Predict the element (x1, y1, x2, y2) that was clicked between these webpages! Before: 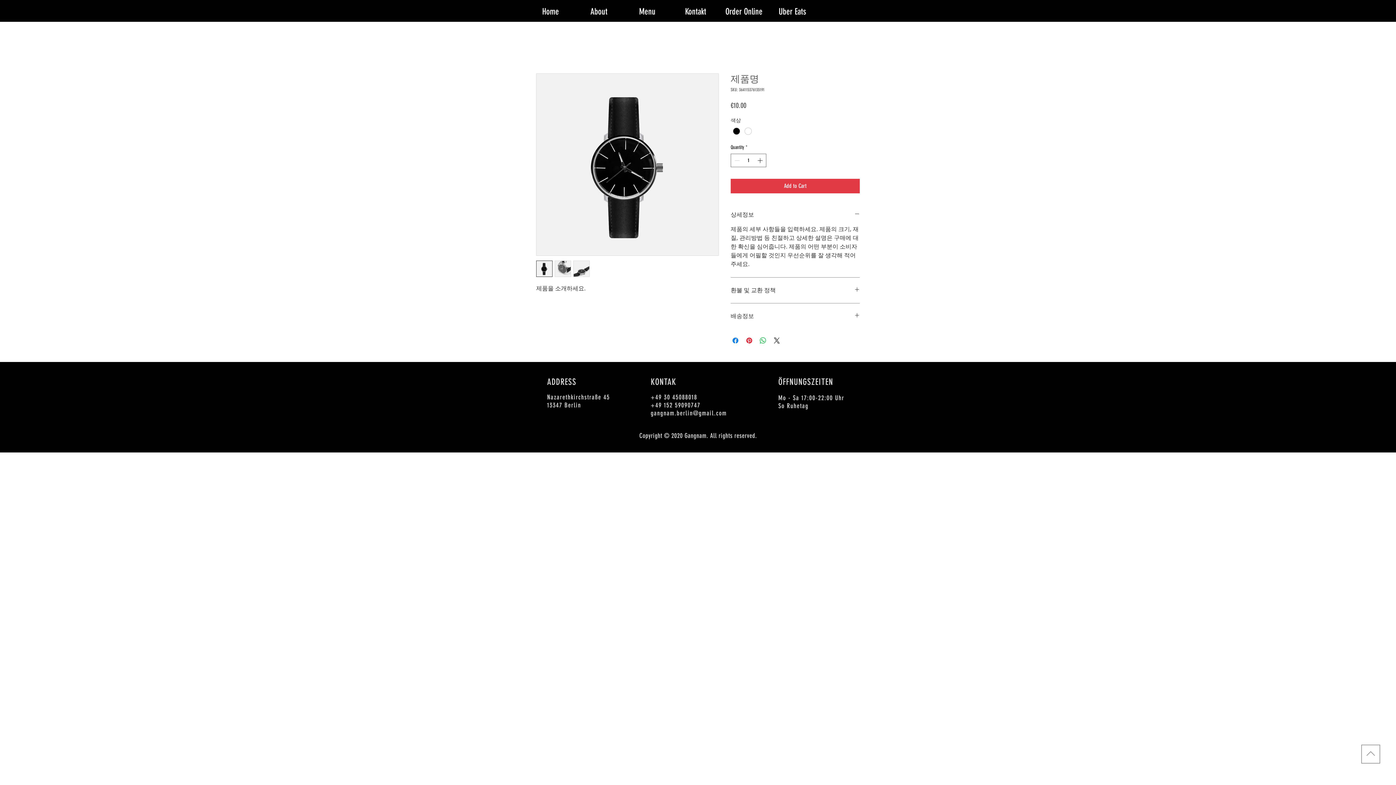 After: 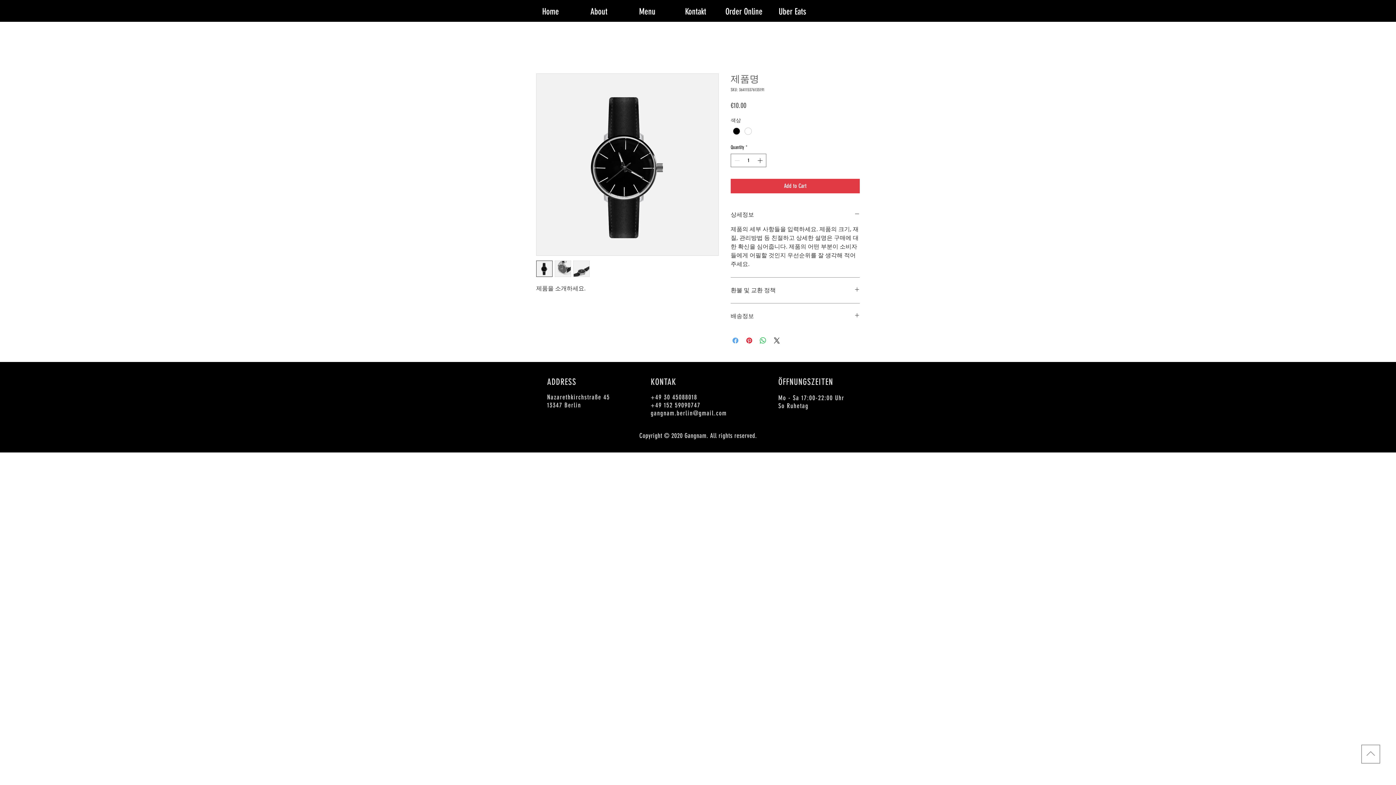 Action: label: Share on Facebook bbox: (731, 336, 740, 345)